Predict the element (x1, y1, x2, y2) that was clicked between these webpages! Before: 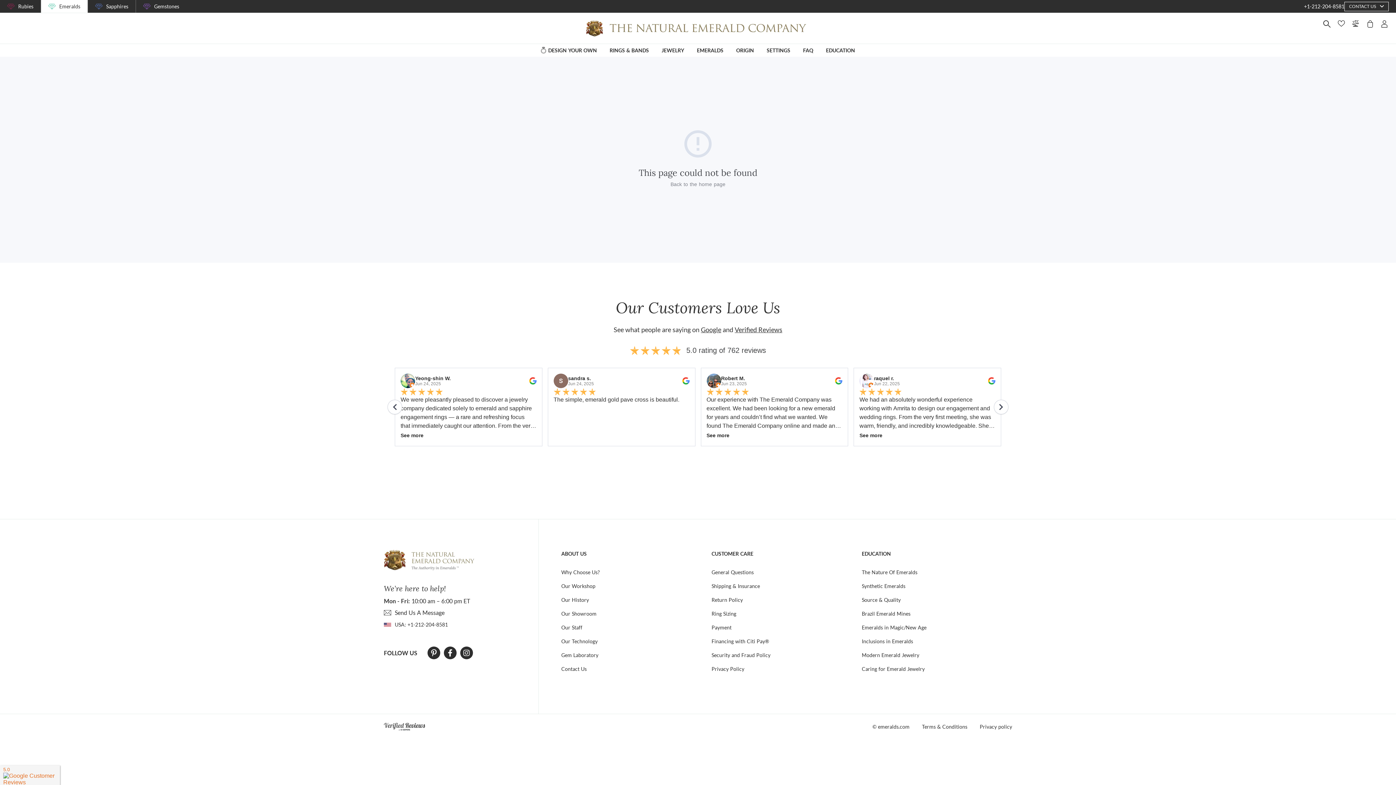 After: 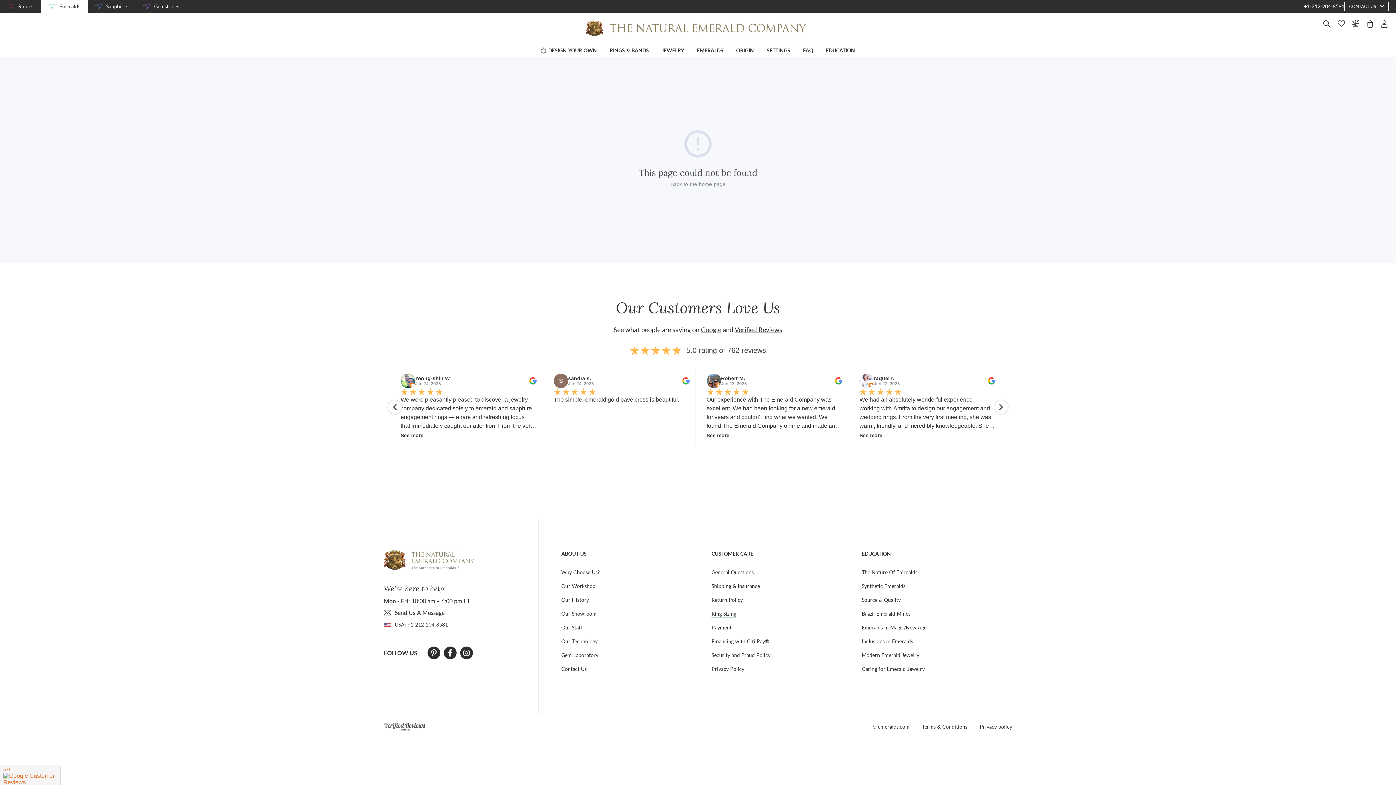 Action: label: Ring Sizing bbox: (711, 610, 736, 617)